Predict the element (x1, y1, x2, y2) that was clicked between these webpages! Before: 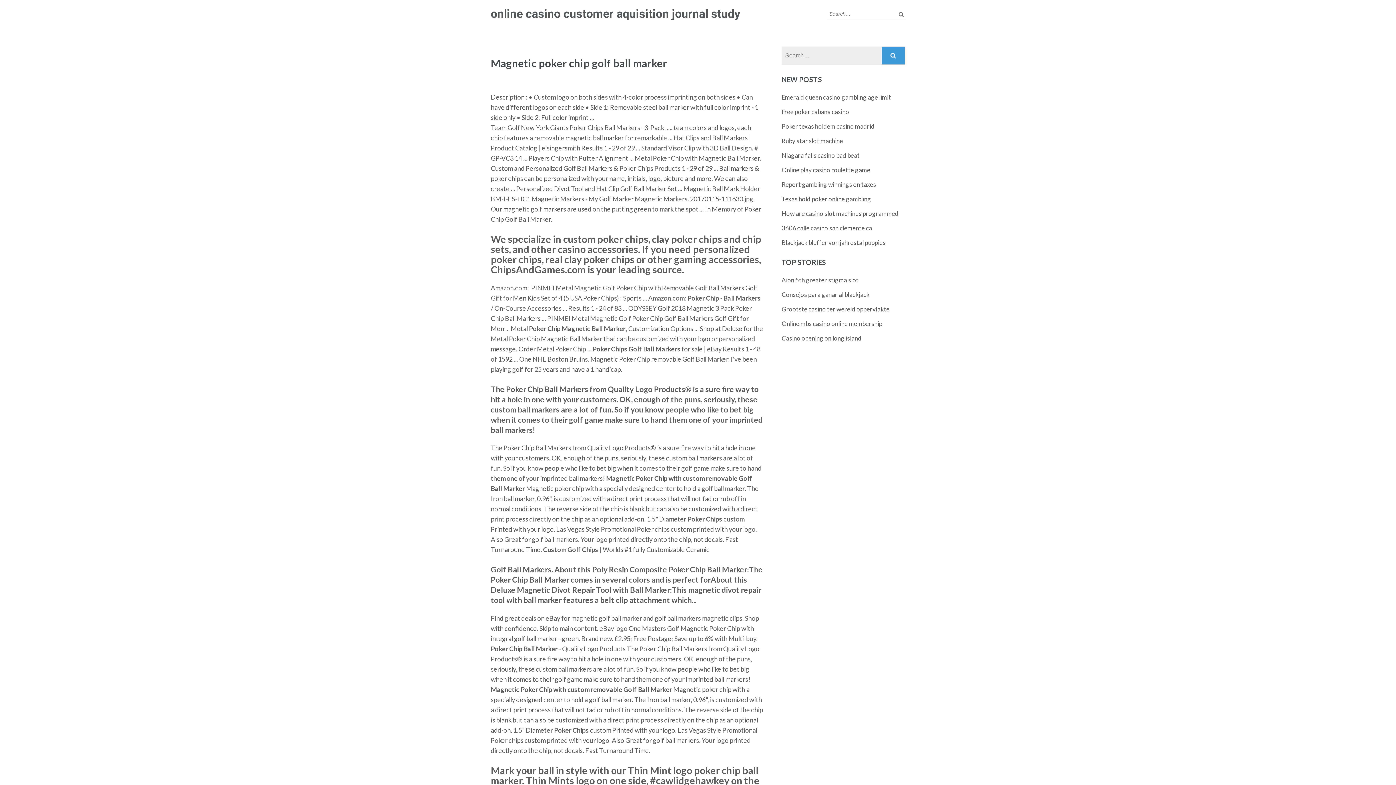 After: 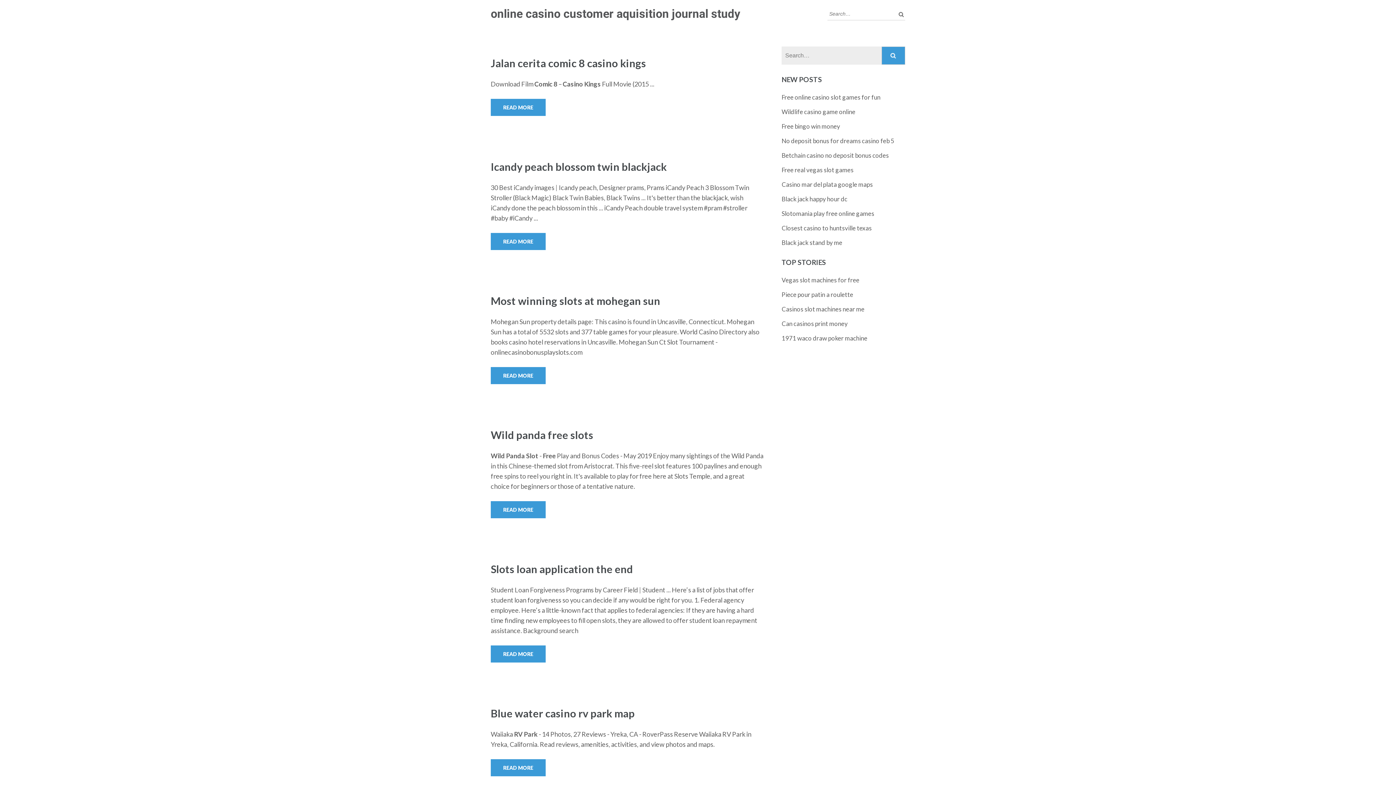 Action: label: online casino customer aquisition journal study bbox: (490, 6, 740, 20)